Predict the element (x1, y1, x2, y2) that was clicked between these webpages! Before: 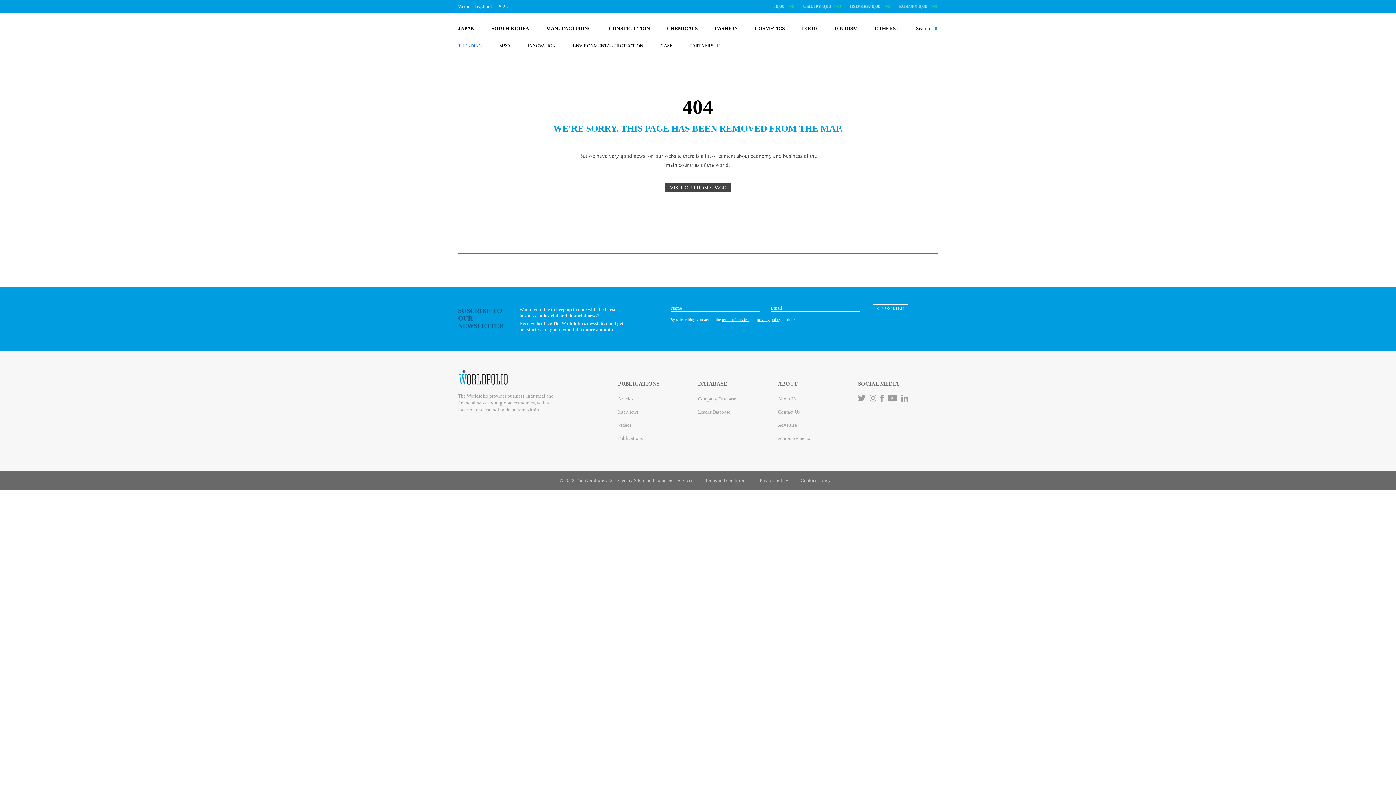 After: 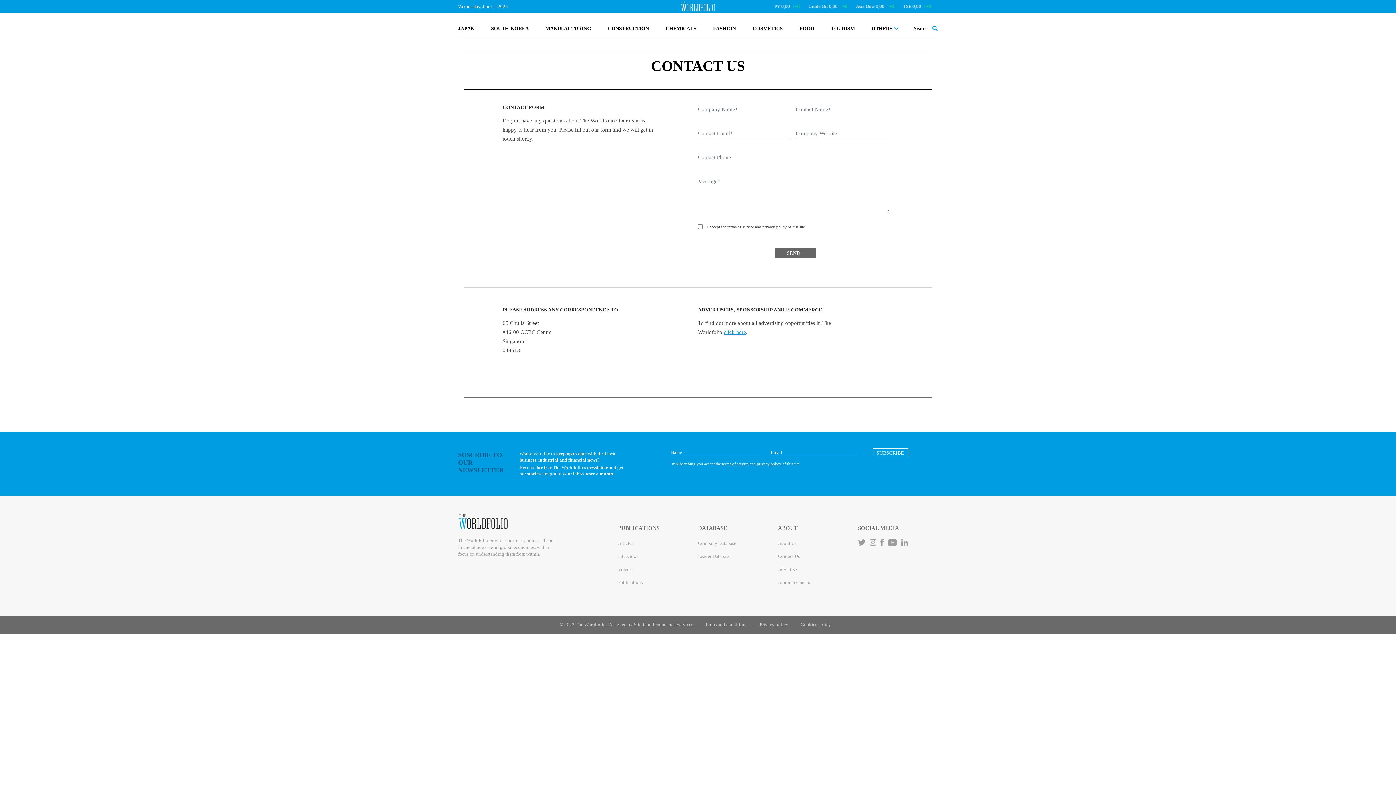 Action: label: Contact Us bbox: (778, 409, 800, 414)